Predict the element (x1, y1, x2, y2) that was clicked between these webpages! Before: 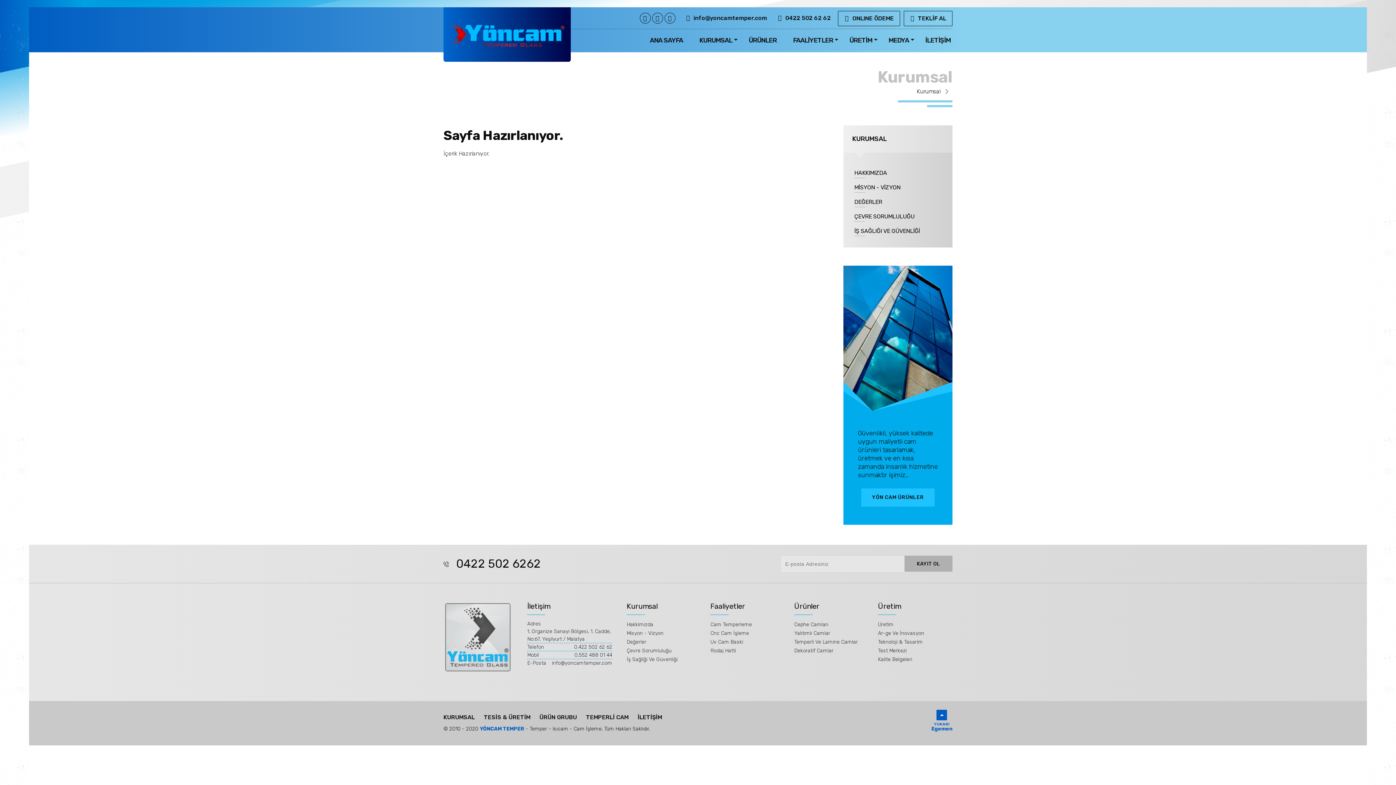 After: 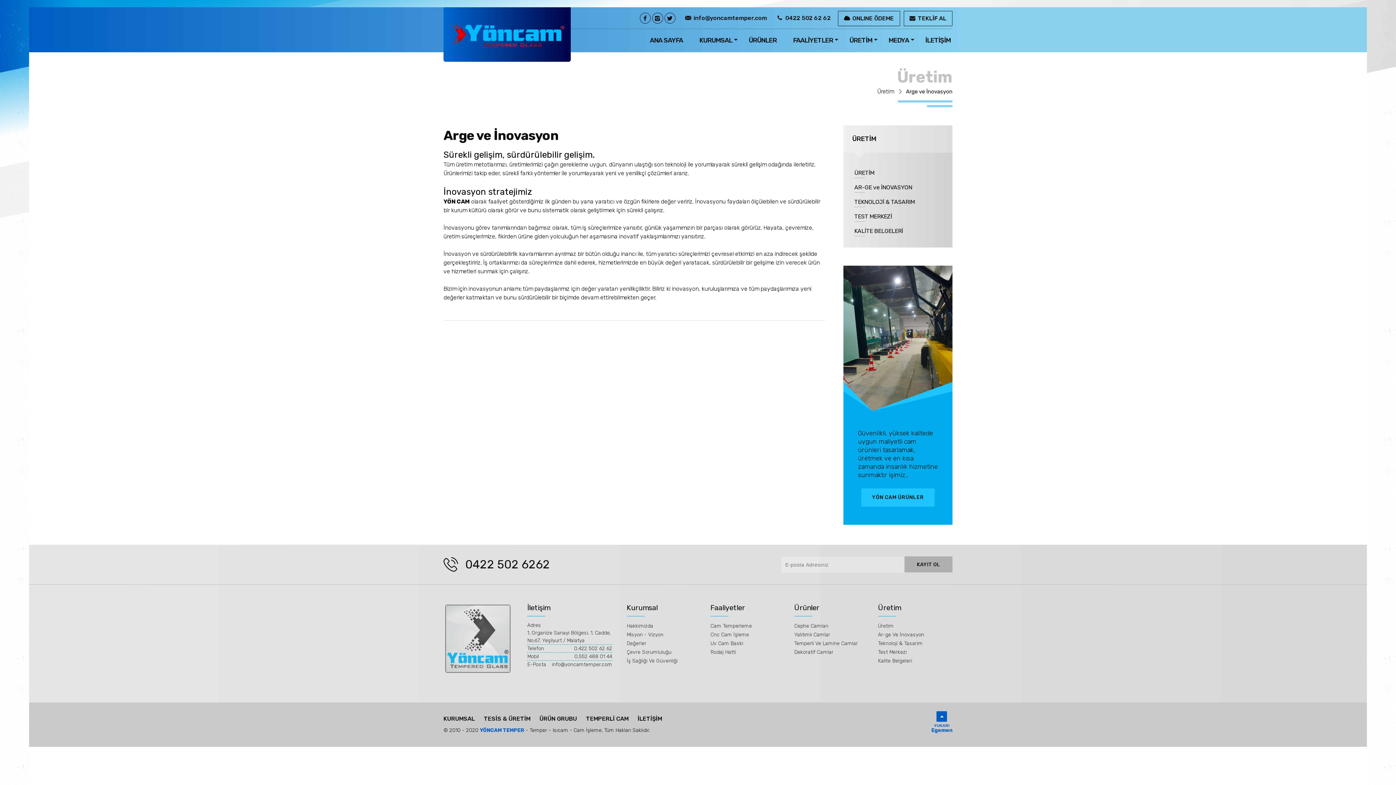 Action: bbox: (878, 630, 924, 636) label: Ar-ge Ve İnovasyon